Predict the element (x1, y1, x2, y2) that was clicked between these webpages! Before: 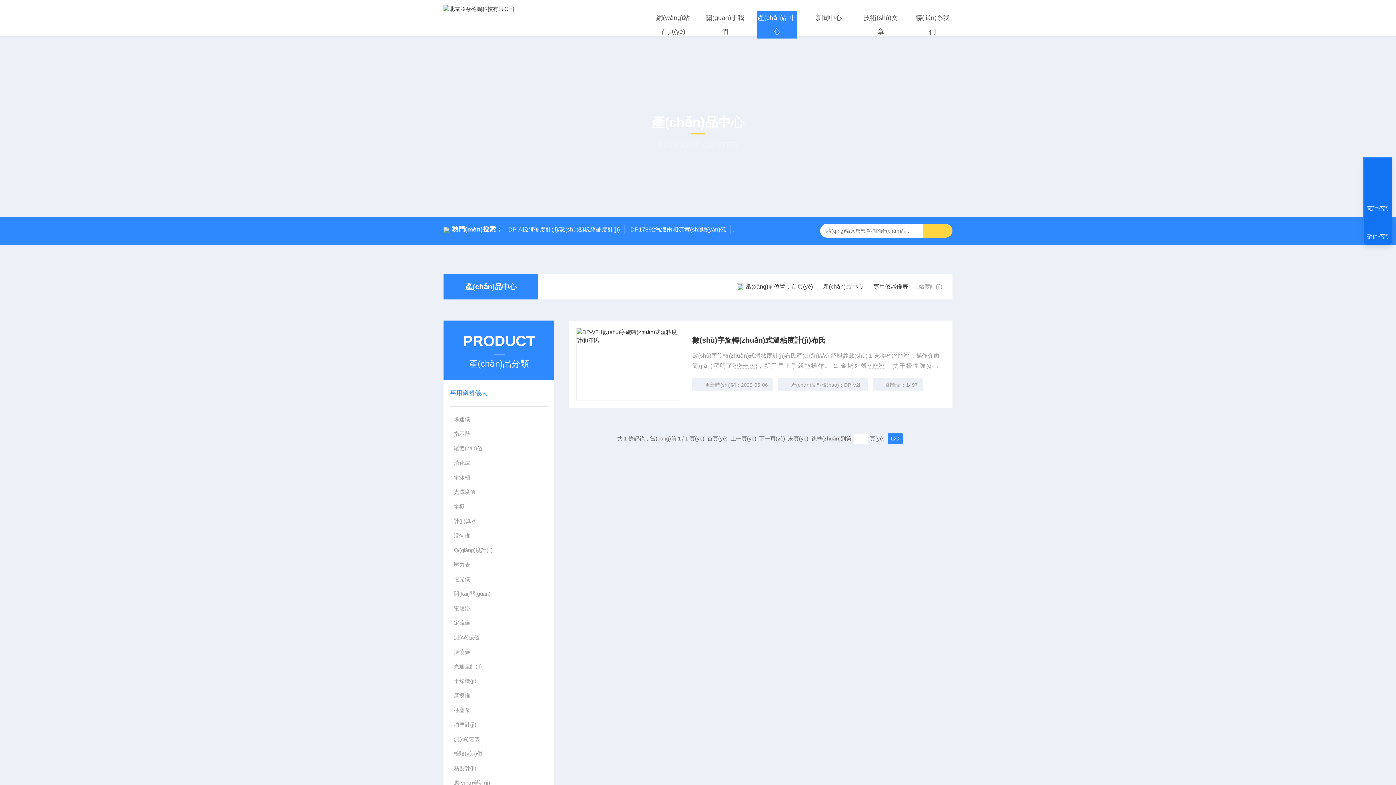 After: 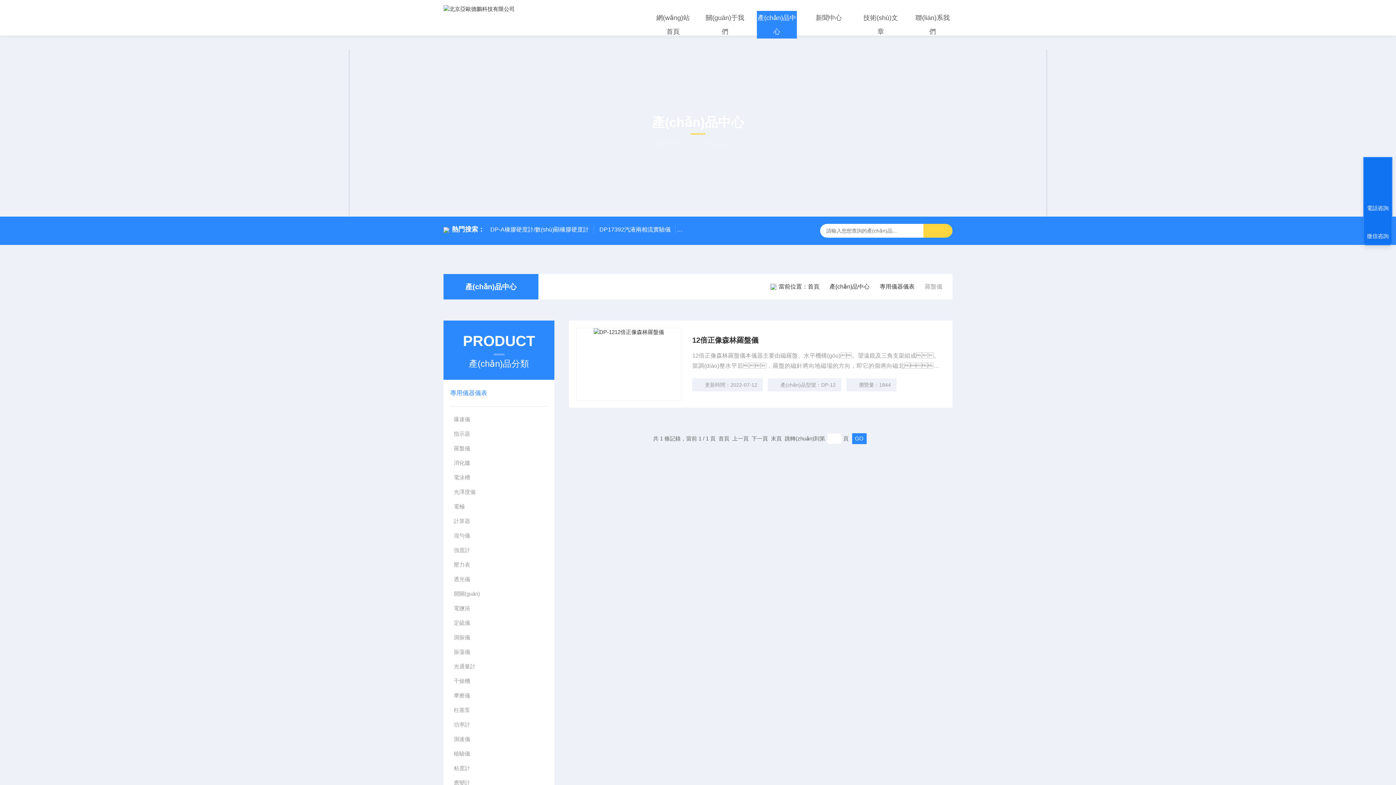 Action: bbox: (450, 441, 547, 456) label: 羅盤(pán)儀